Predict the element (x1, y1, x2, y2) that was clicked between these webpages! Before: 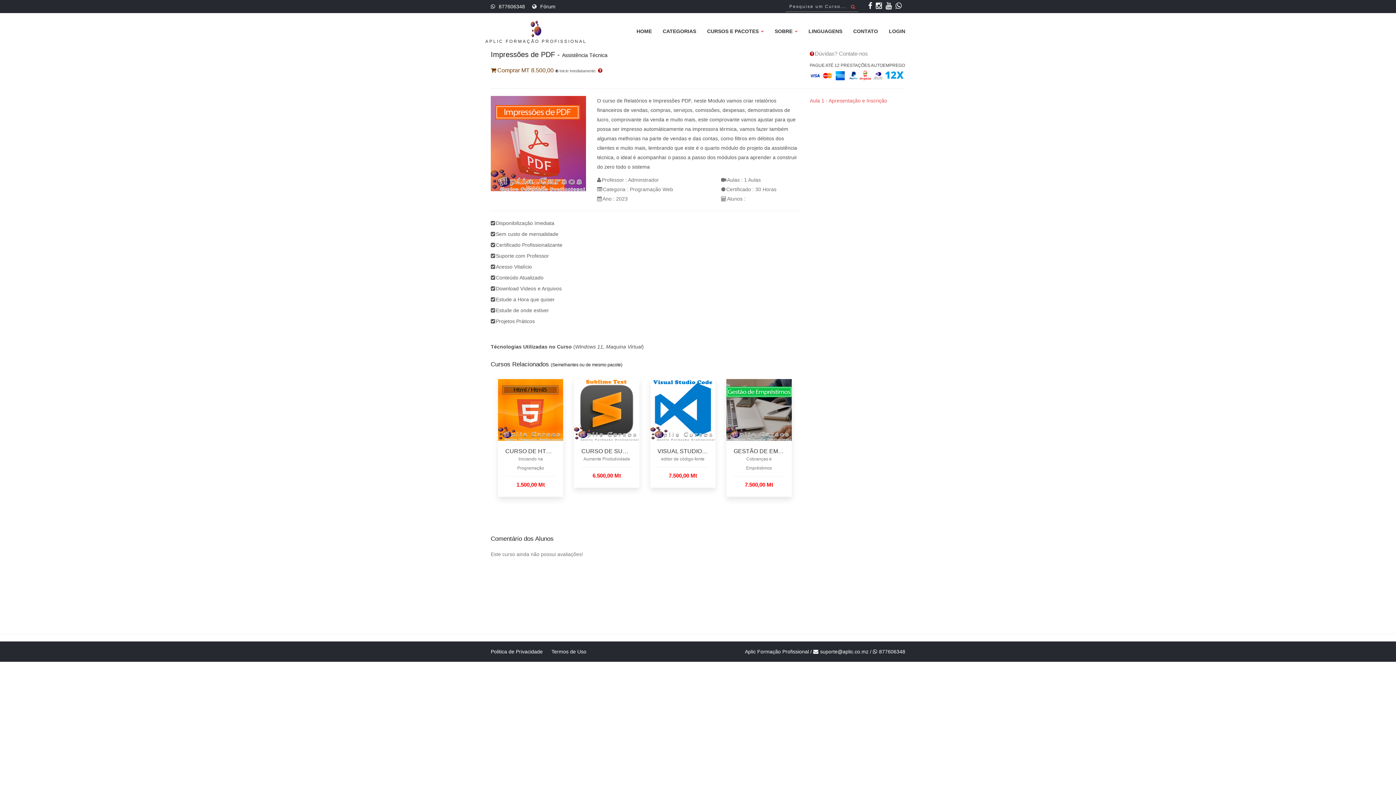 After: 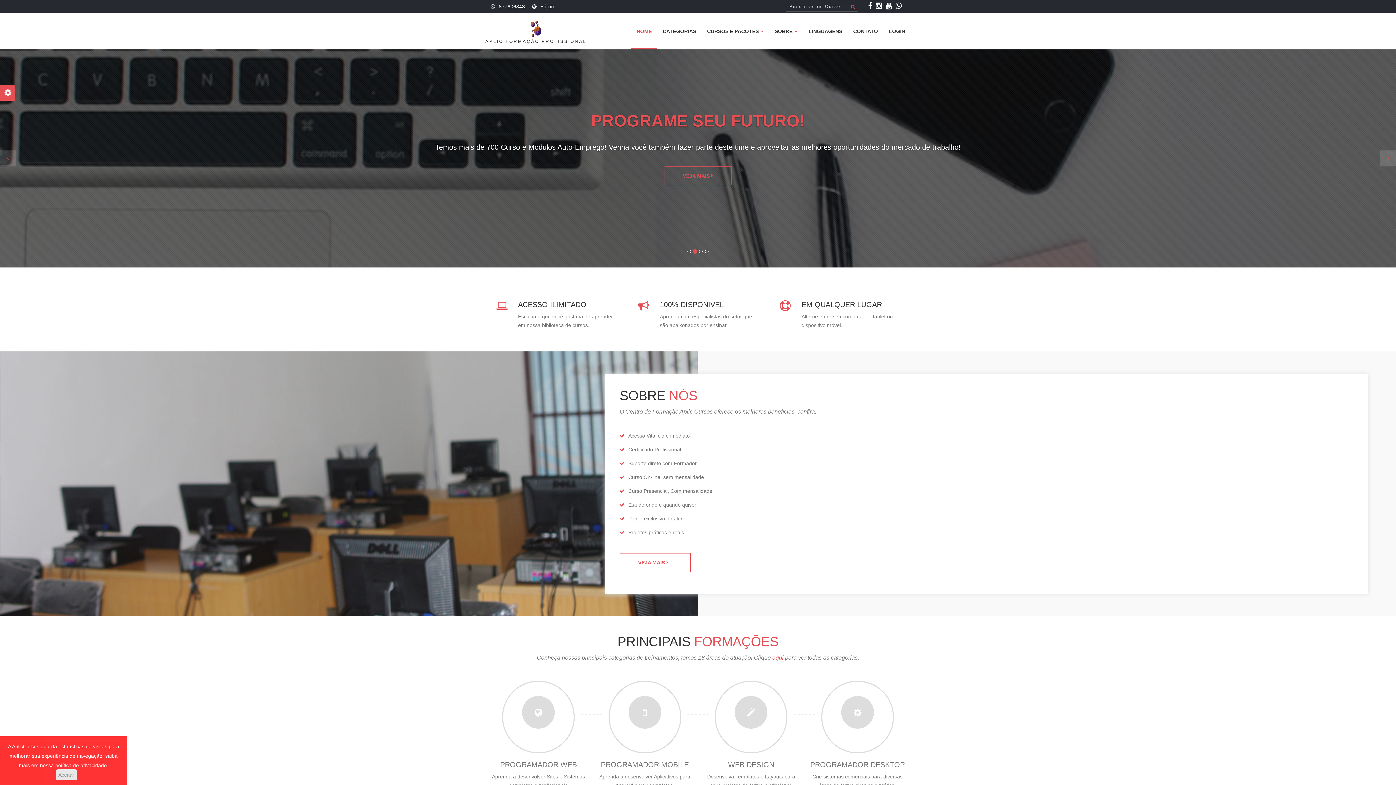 Action: label: HOME bbox: (631, 13, 657, 47)